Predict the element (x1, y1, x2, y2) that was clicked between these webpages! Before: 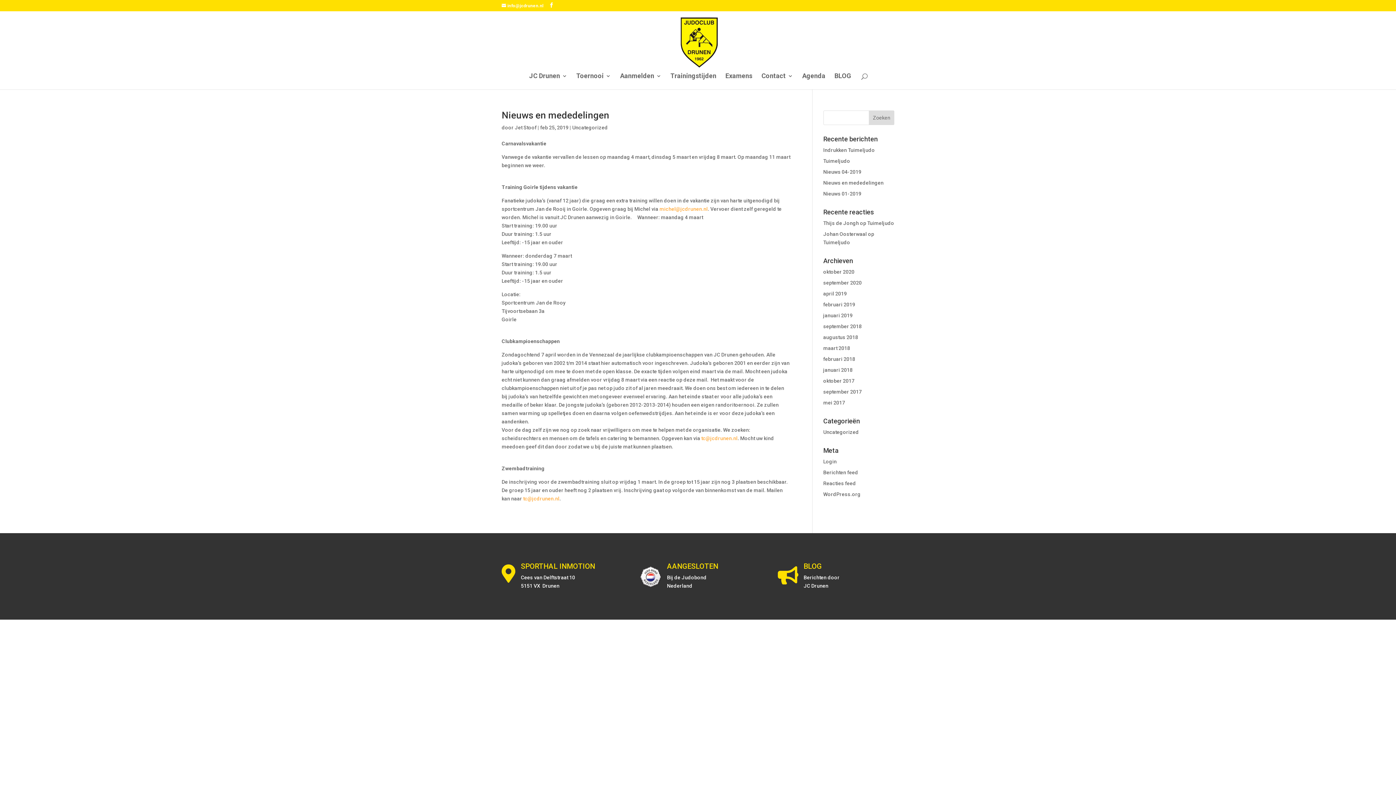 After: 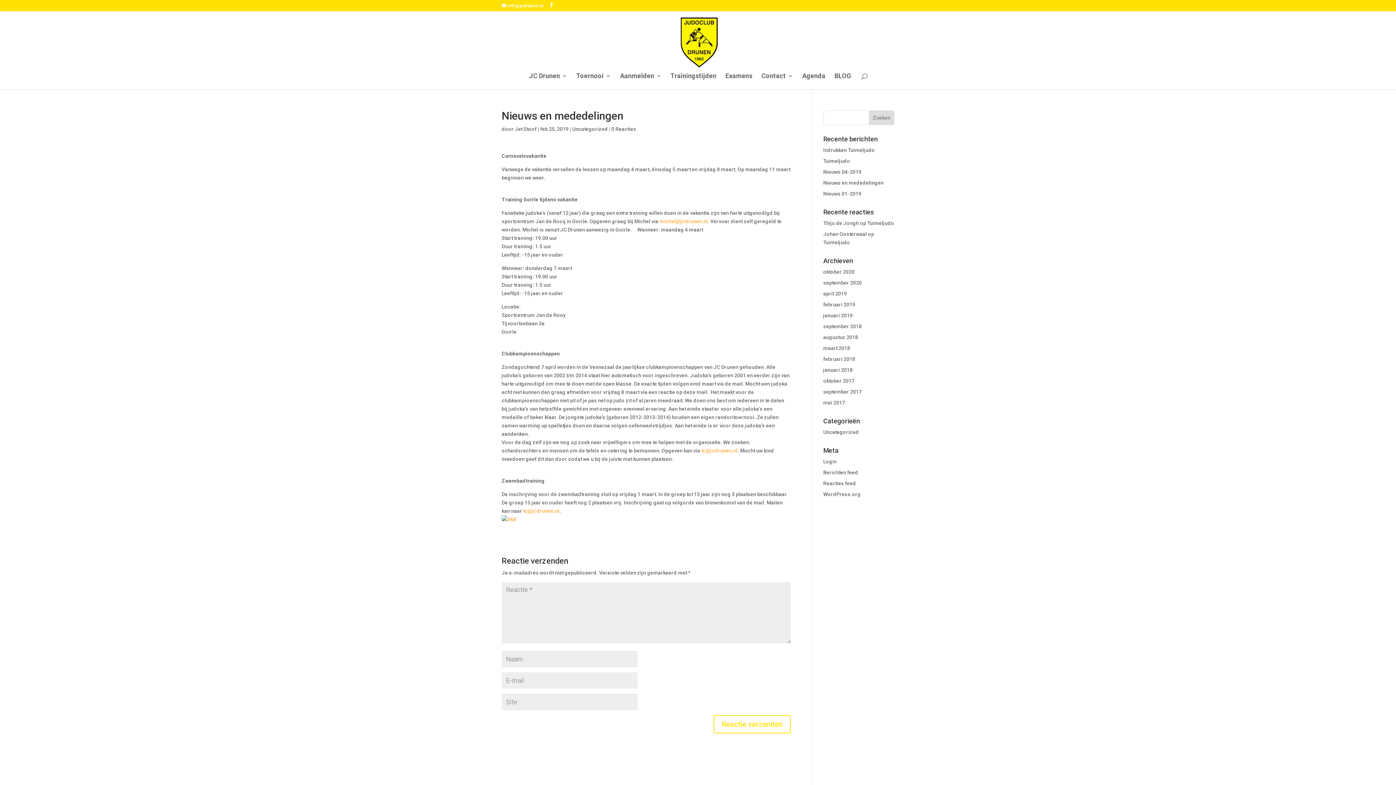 Action: bbox: (823, 180, 883, 185) label: Nieuws en mededelingen